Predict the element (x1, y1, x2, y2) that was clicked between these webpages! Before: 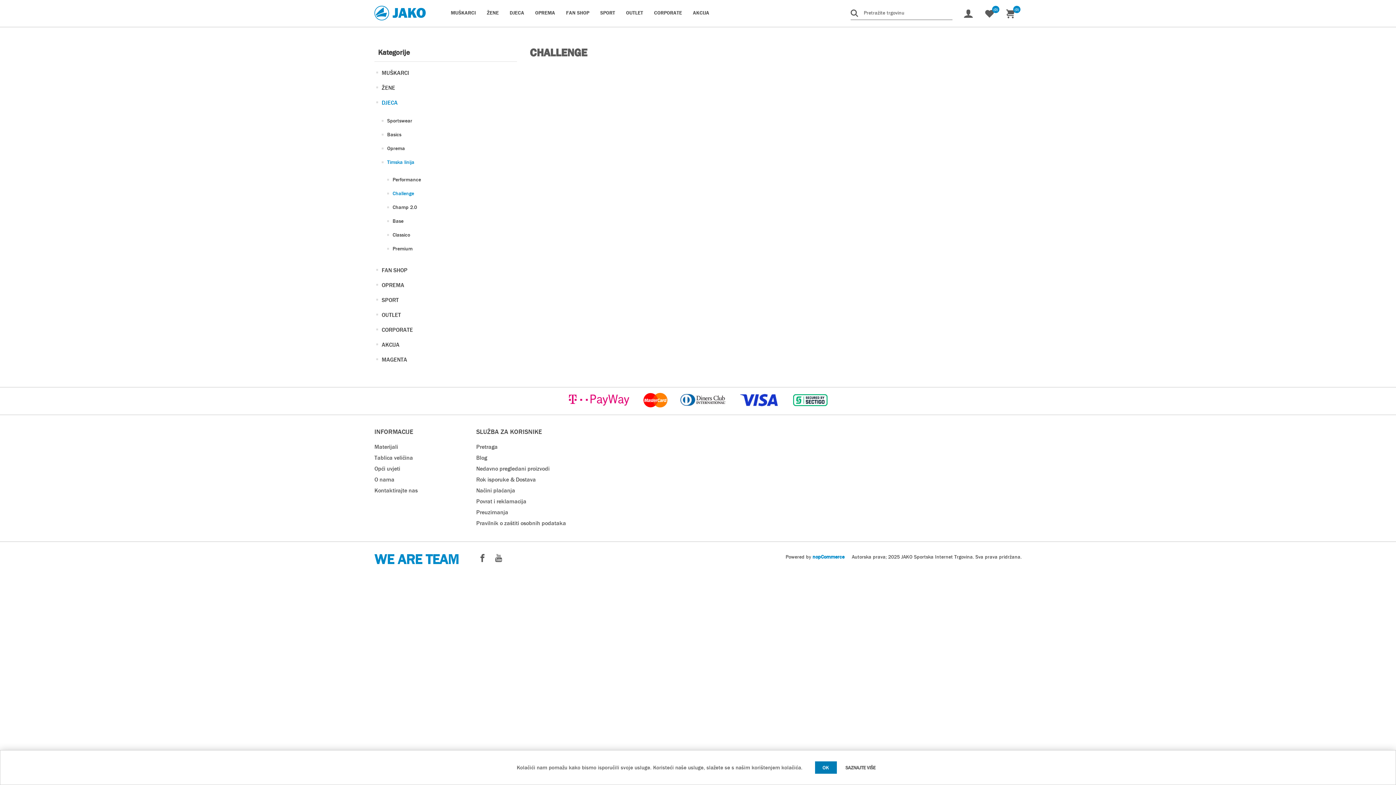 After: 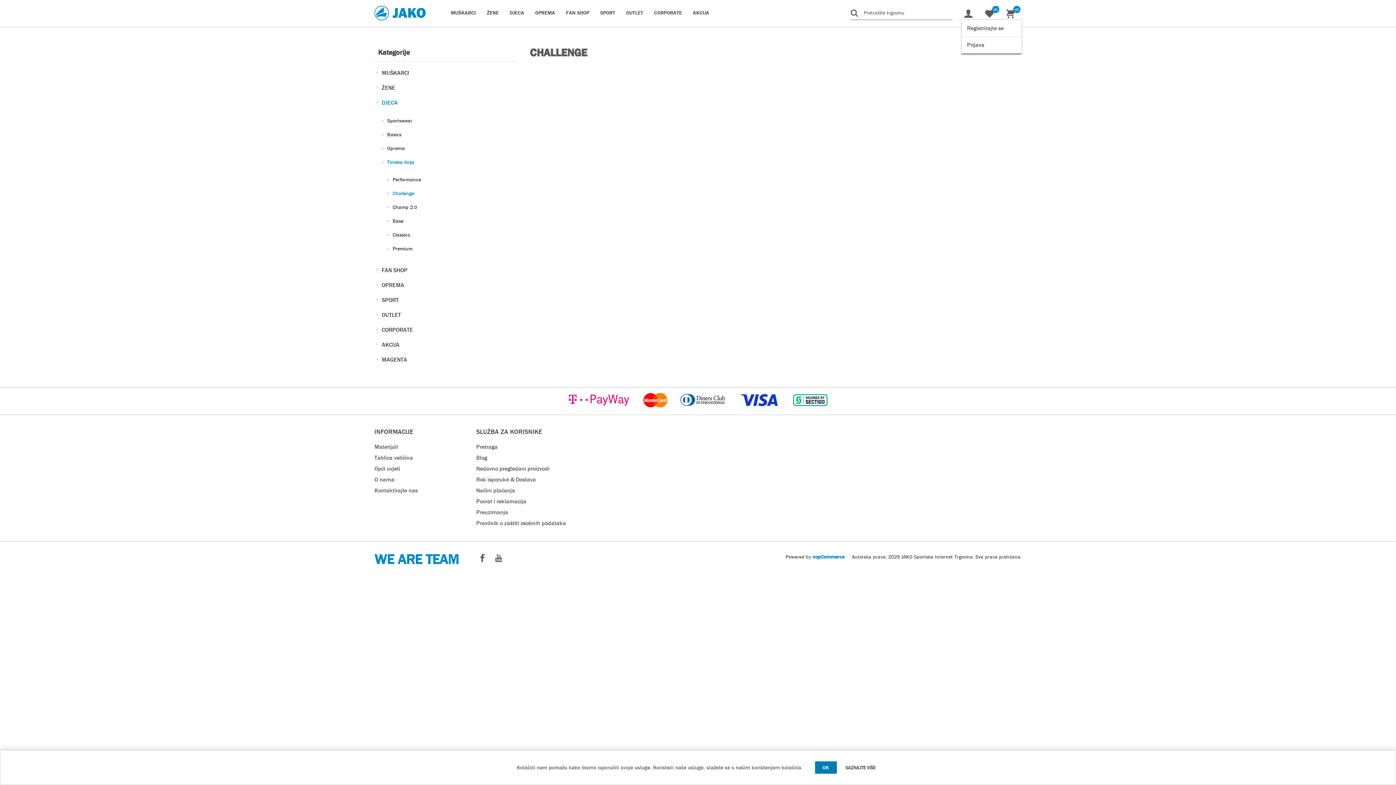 Action: bbox: (963, 5, 973, 23)